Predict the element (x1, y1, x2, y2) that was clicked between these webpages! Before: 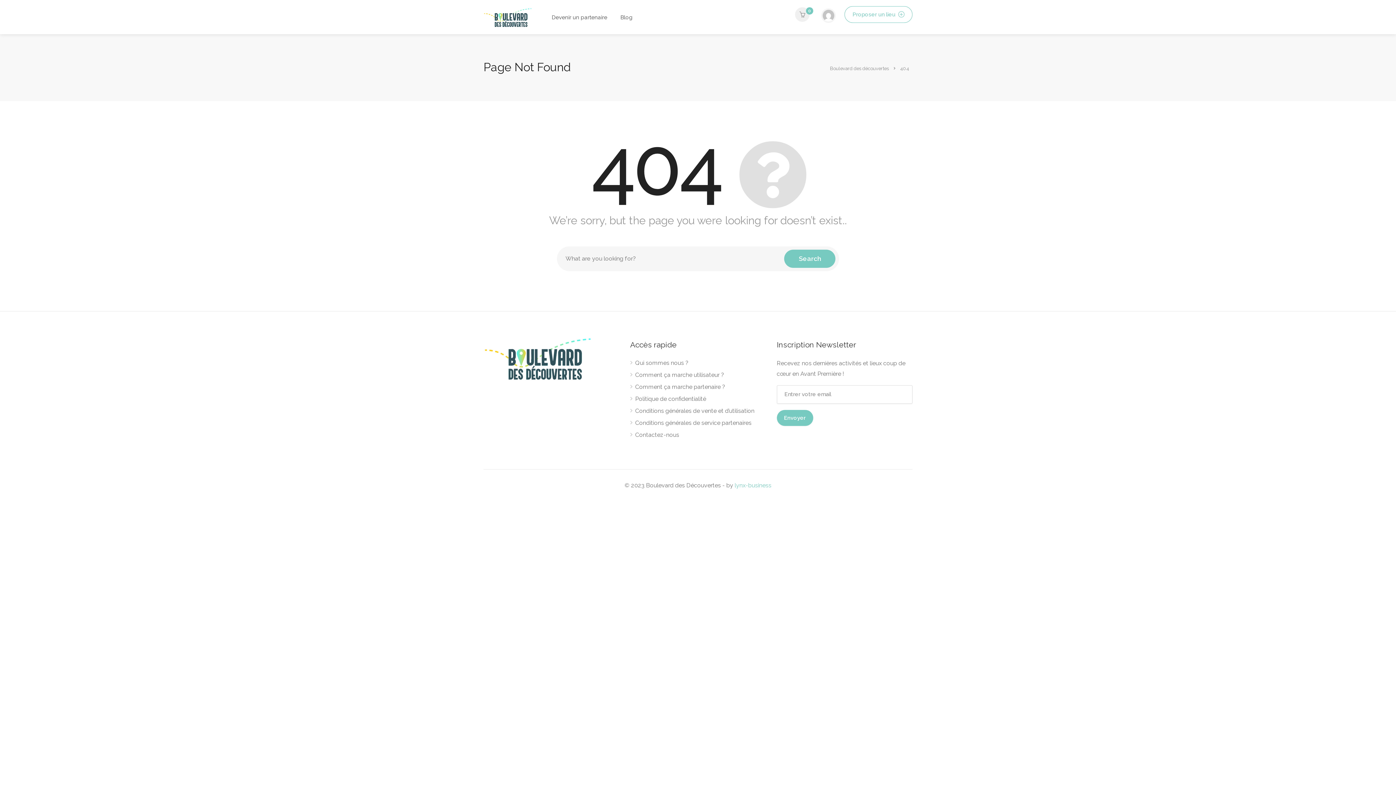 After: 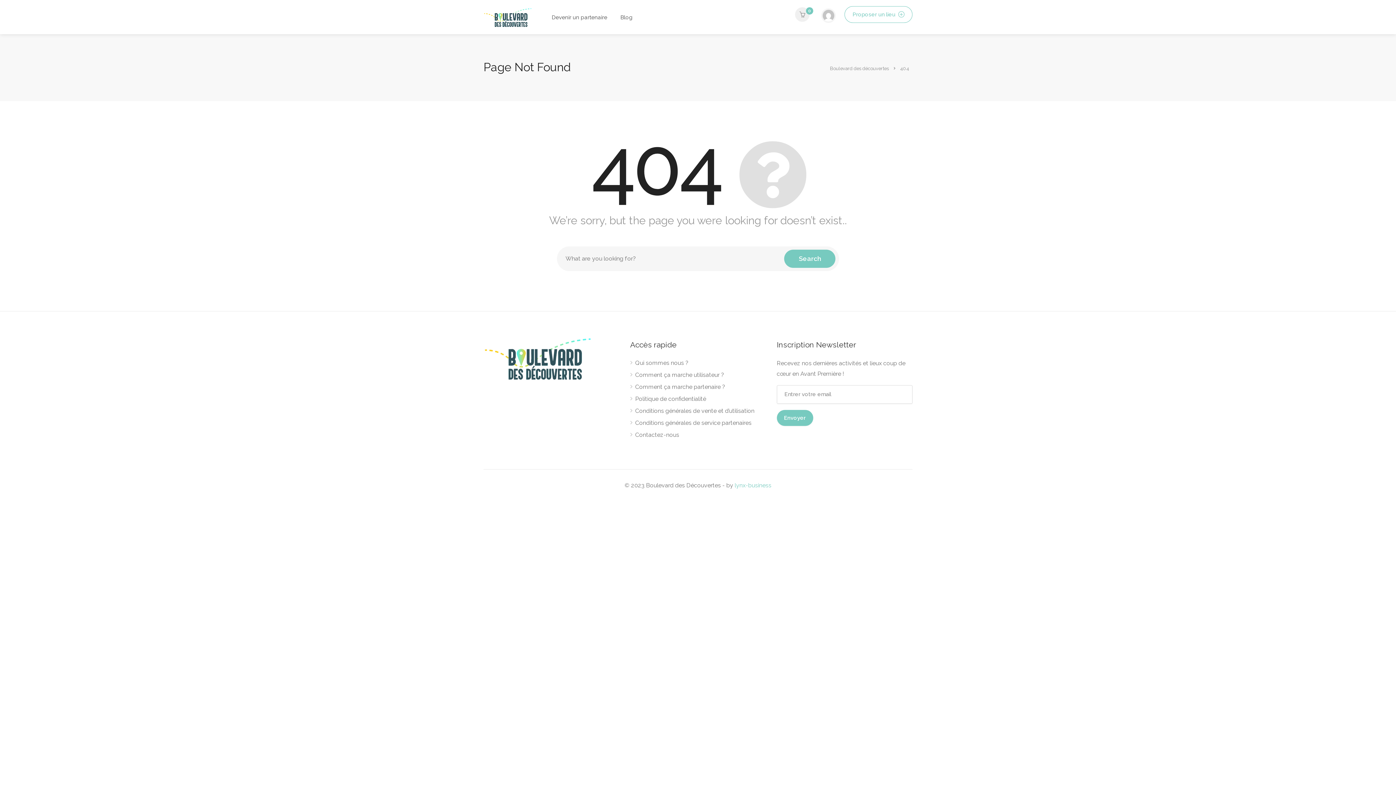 Action: label: 404 bbox: (900, 63, 910, 72)